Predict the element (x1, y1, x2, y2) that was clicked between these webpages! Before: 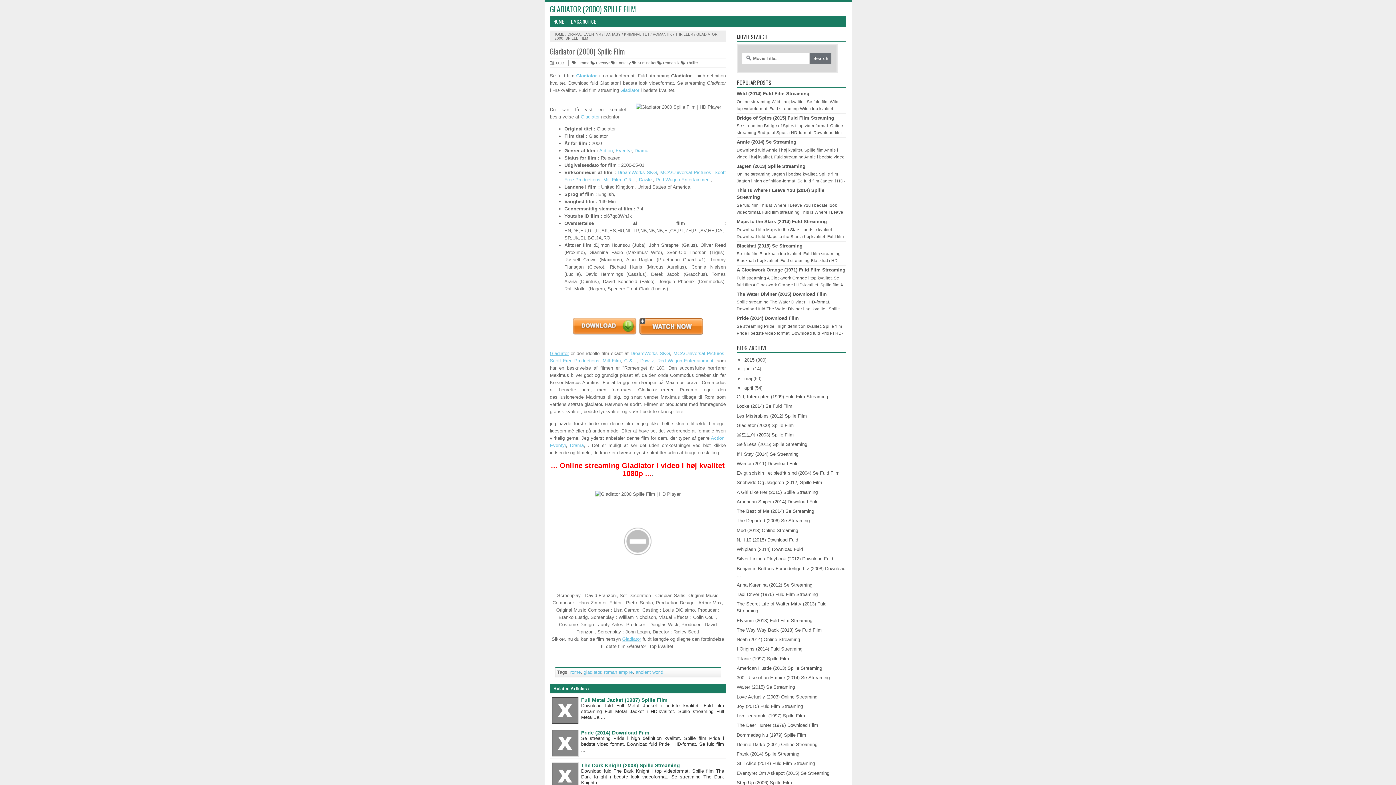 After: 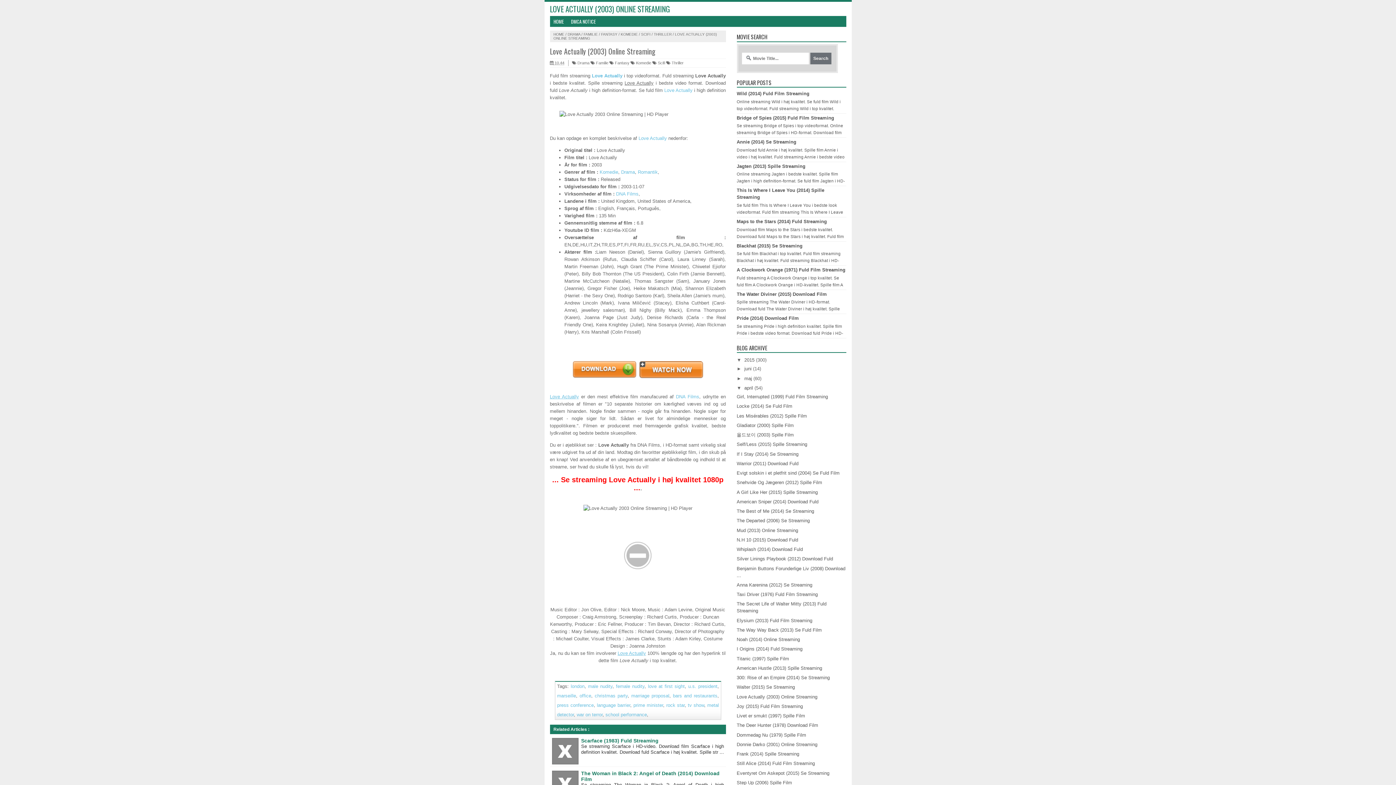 Action: label: Love Actually (2003) Online Streaming bbox: (736, 694, 817, 699)